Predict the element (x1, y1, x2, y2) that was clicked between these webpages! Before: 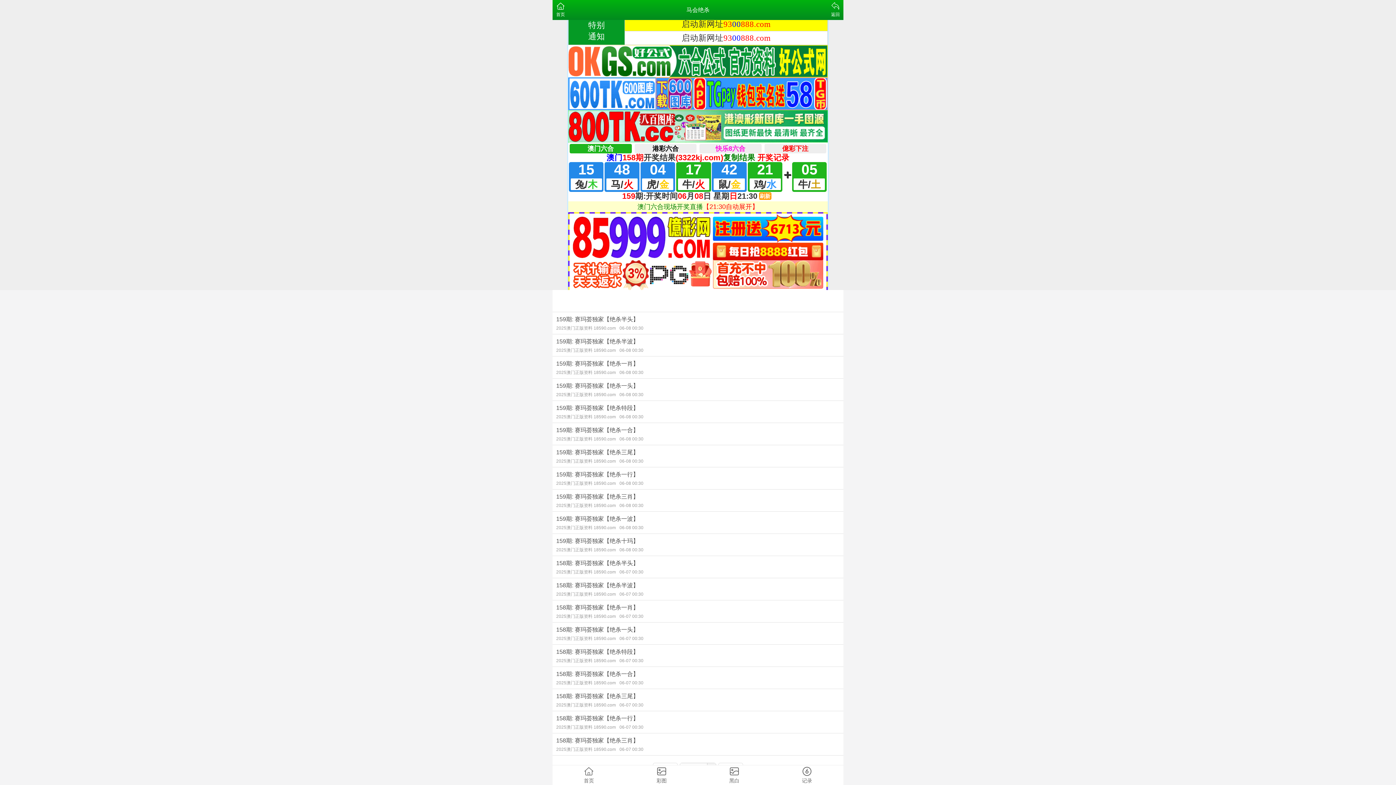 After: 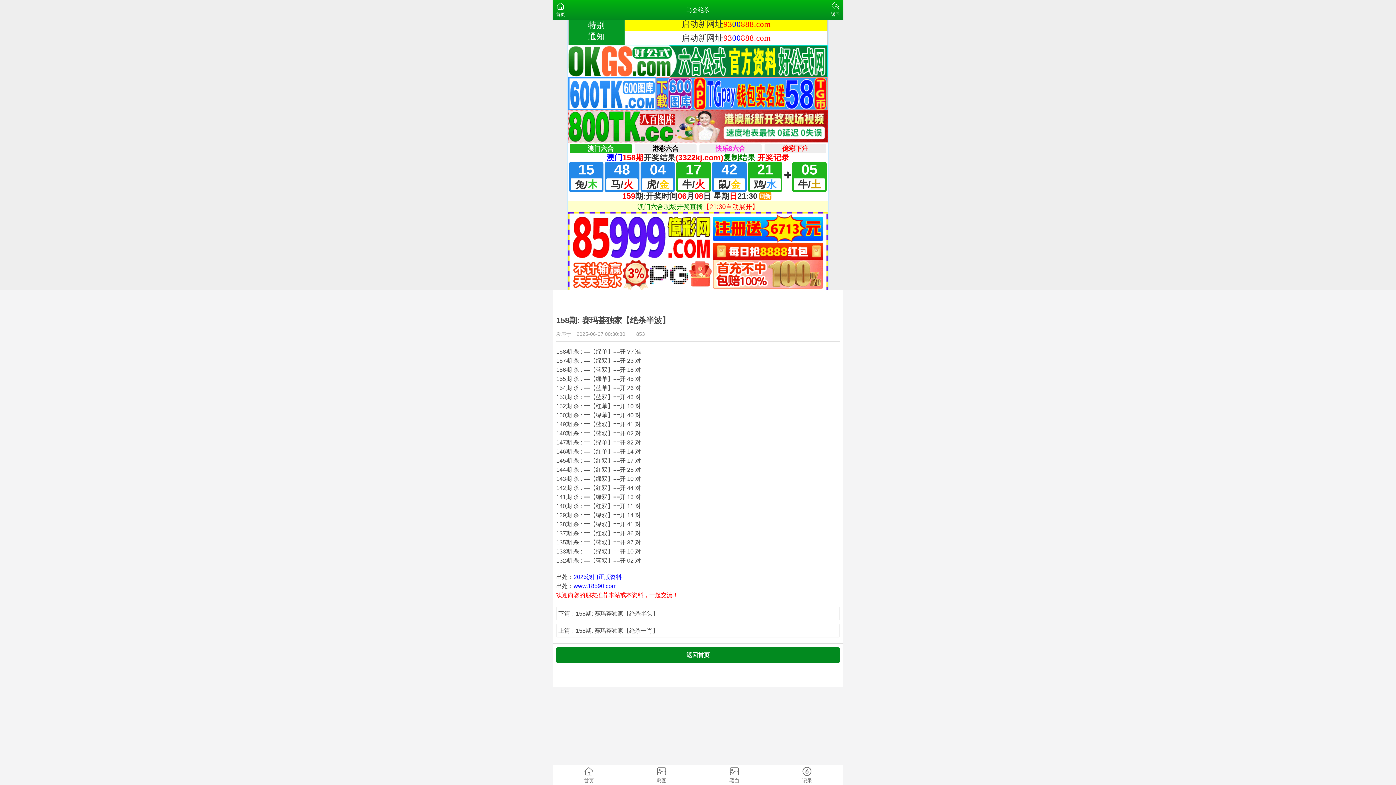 Action: bbox: (552, 578, 843, 600) label: 158期: 赛玛荟独家【绝杀半波】
2025澳门正版资料 18590.com06-07 00:30